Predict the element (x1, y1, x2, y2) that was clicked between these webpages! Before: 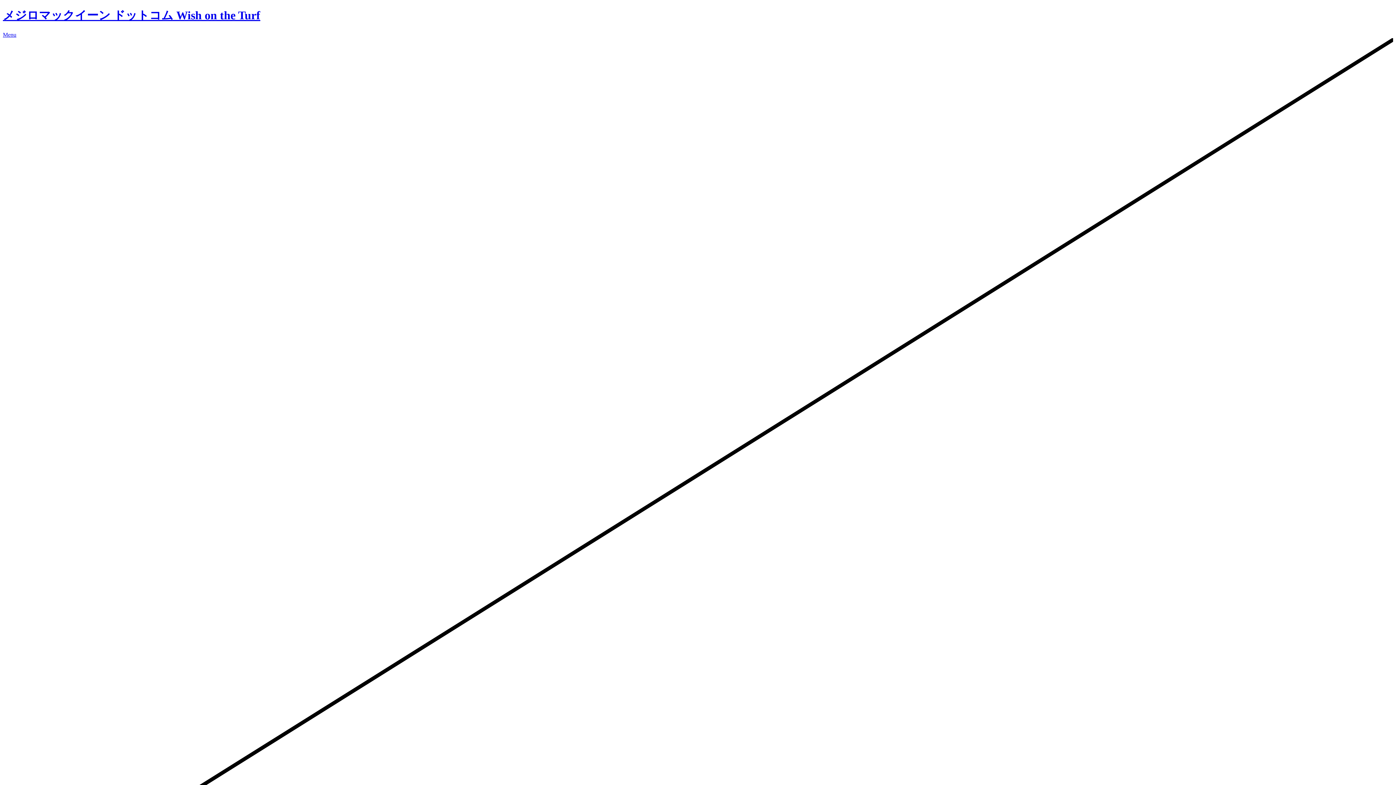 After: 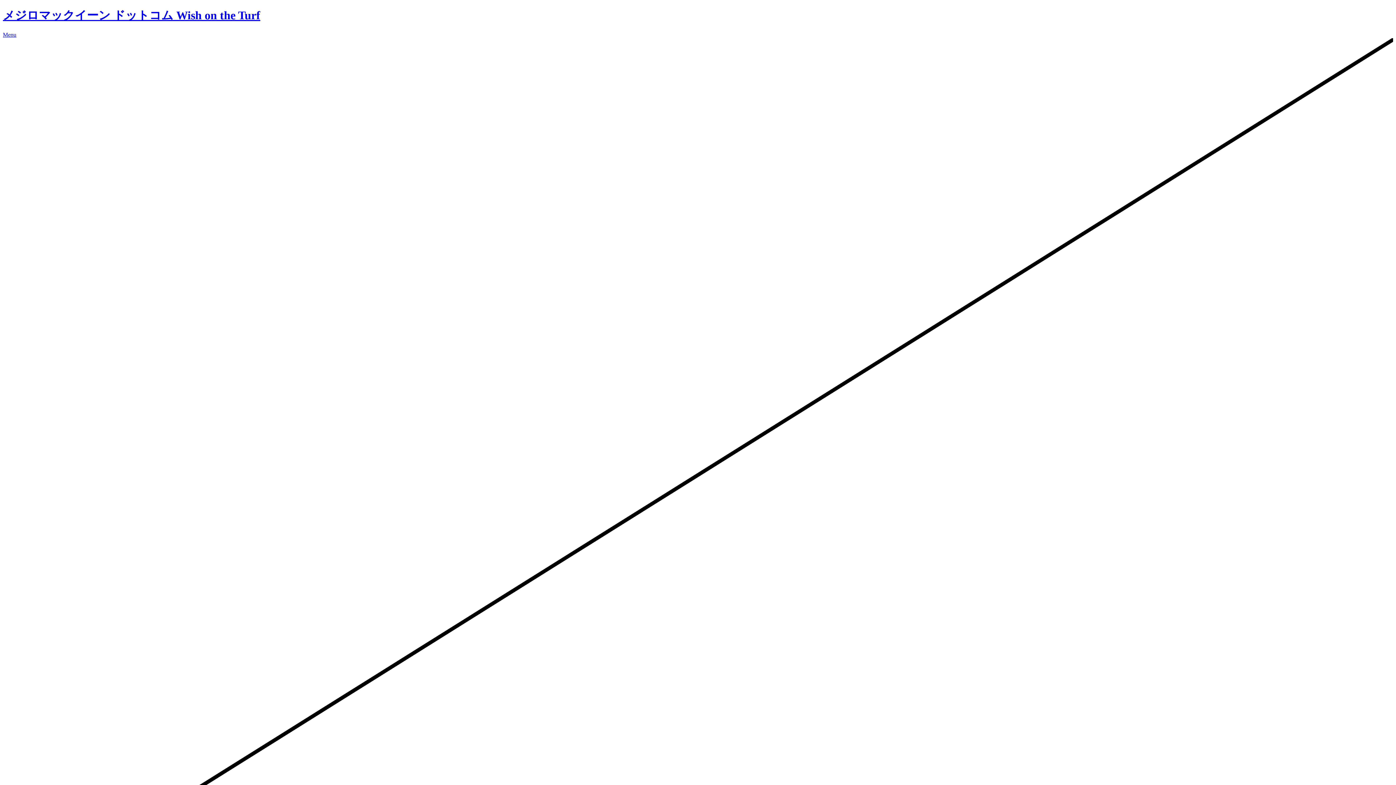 Action: bbox: (2, 8, 260, 21) label: メジロマックイーン ドットコム Wish on the Turf